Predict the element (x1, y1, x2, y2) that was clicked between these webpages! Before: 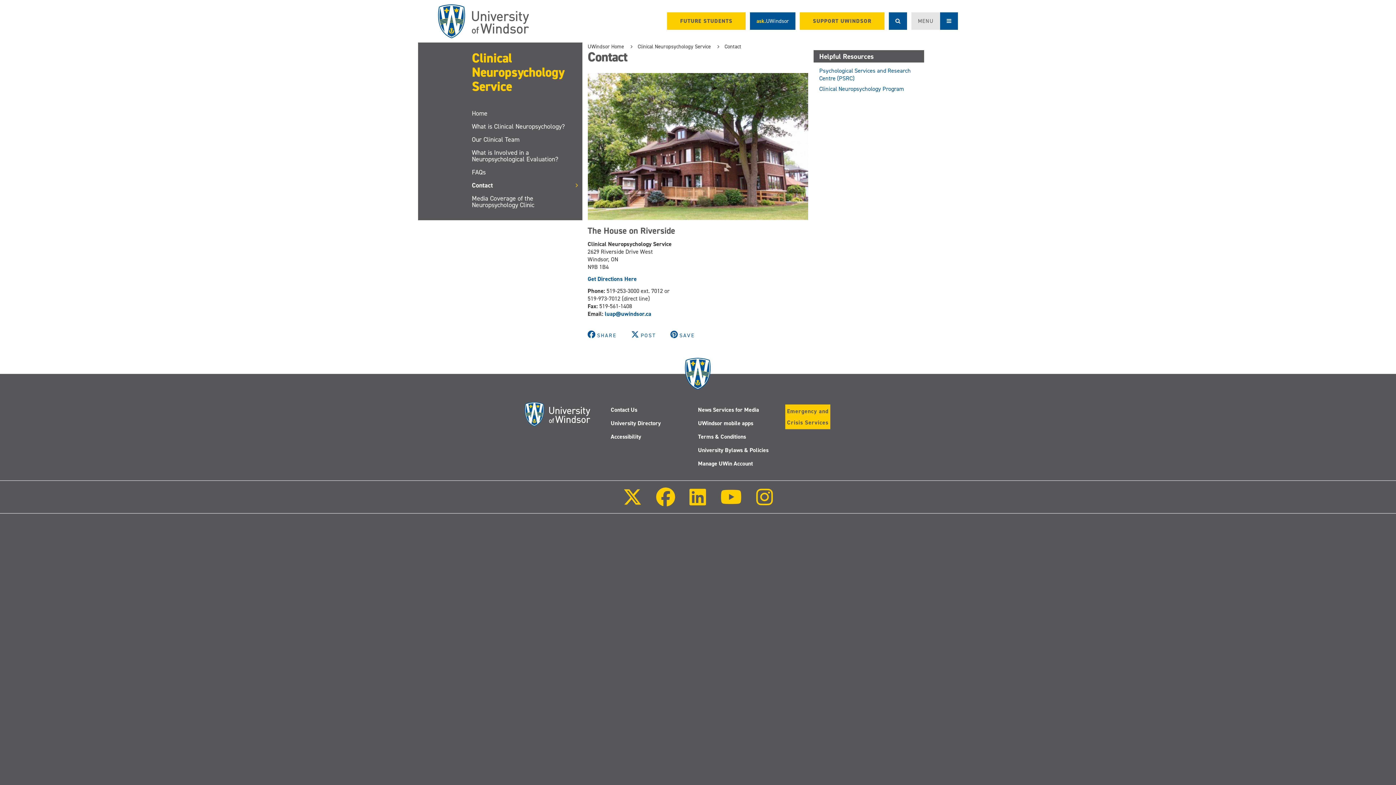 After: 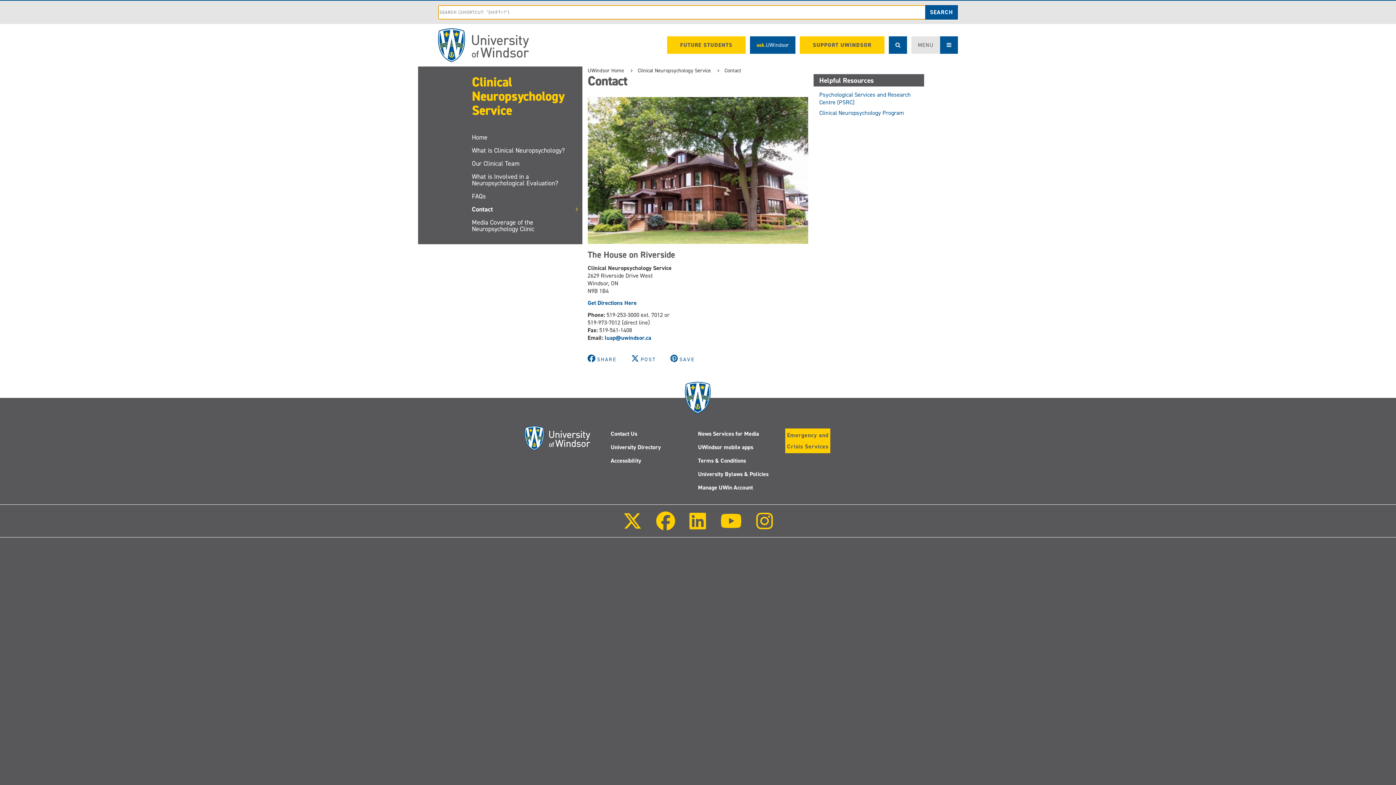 Action: bbox: (889, 12, 907, 29) label: Show search area